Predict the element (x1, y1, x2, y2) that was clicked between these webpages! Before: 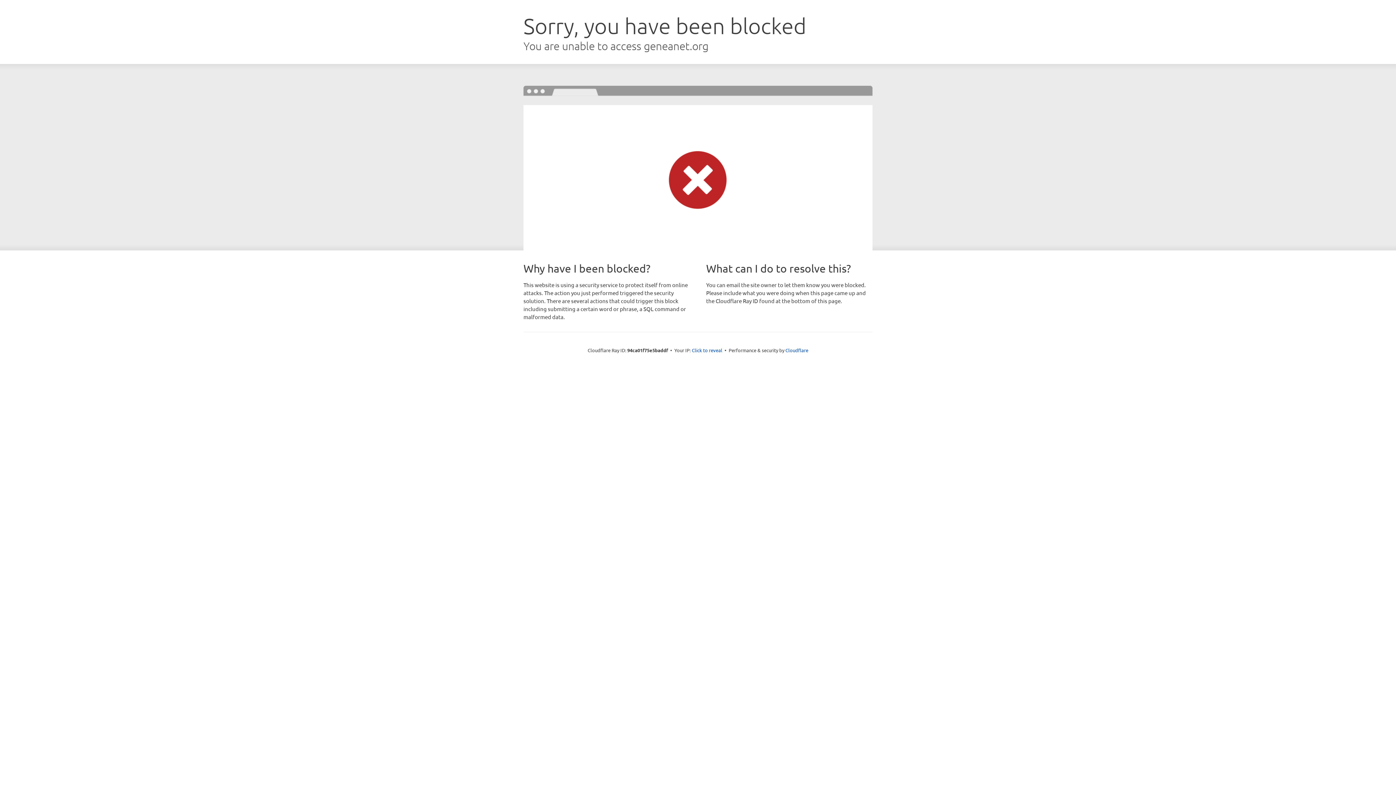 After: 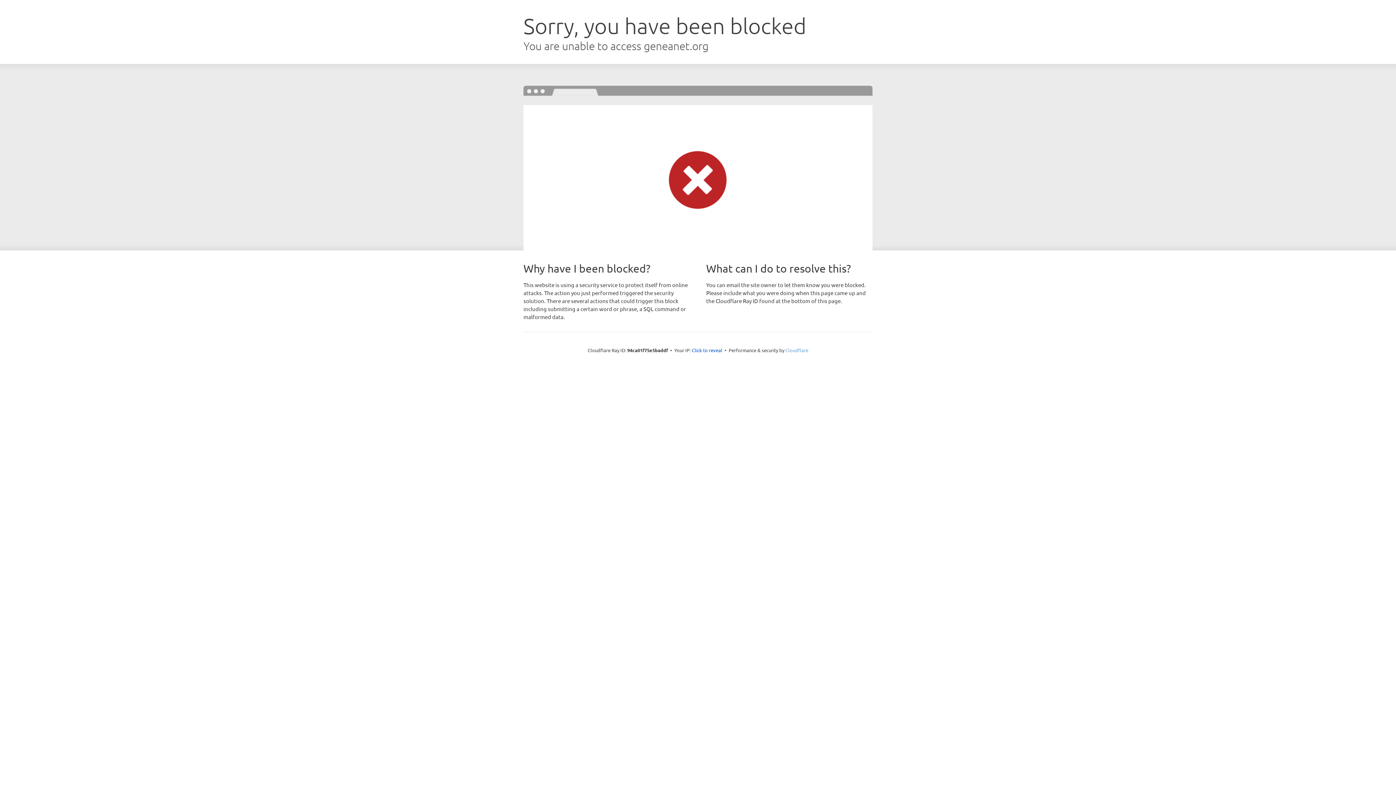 Action: bbox: (785, 347, 808, 353) label: Cloudflare